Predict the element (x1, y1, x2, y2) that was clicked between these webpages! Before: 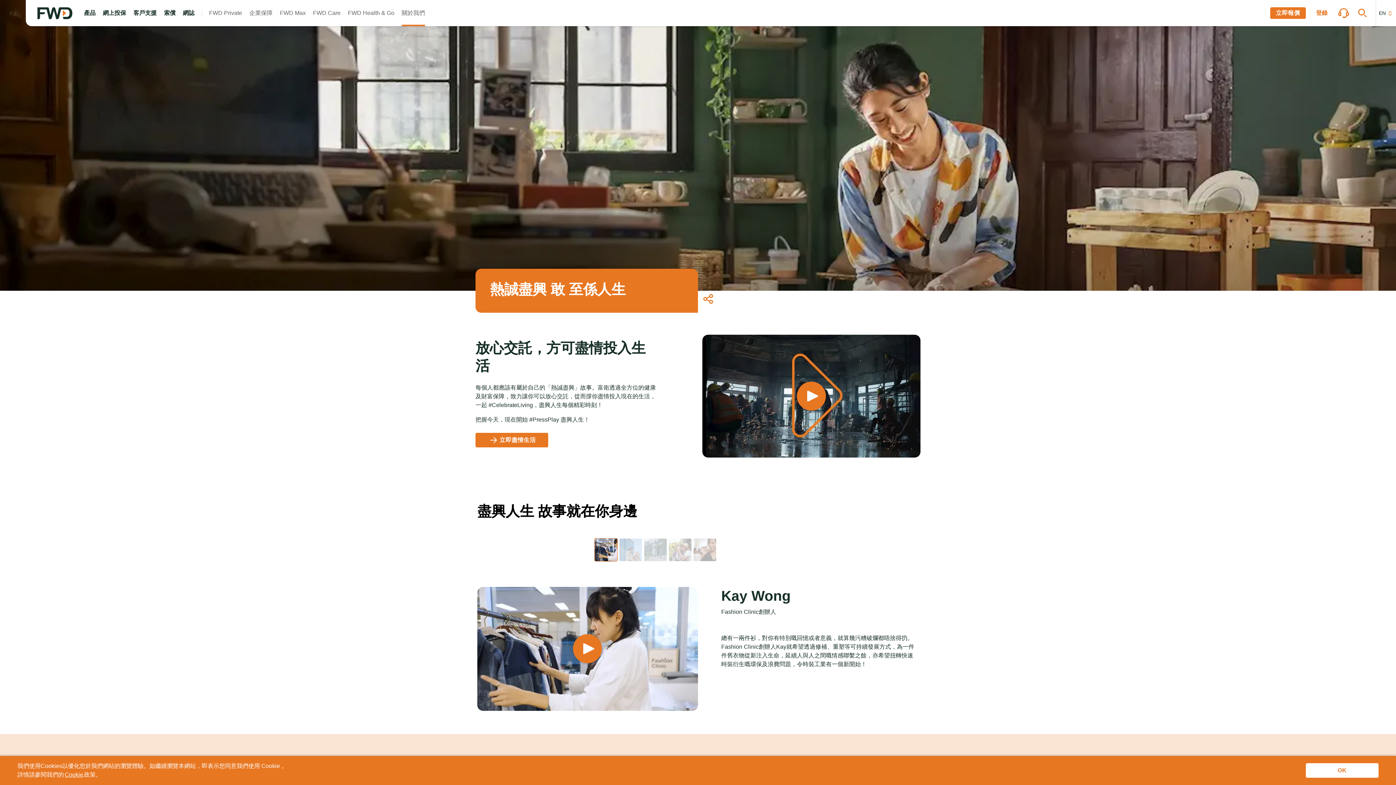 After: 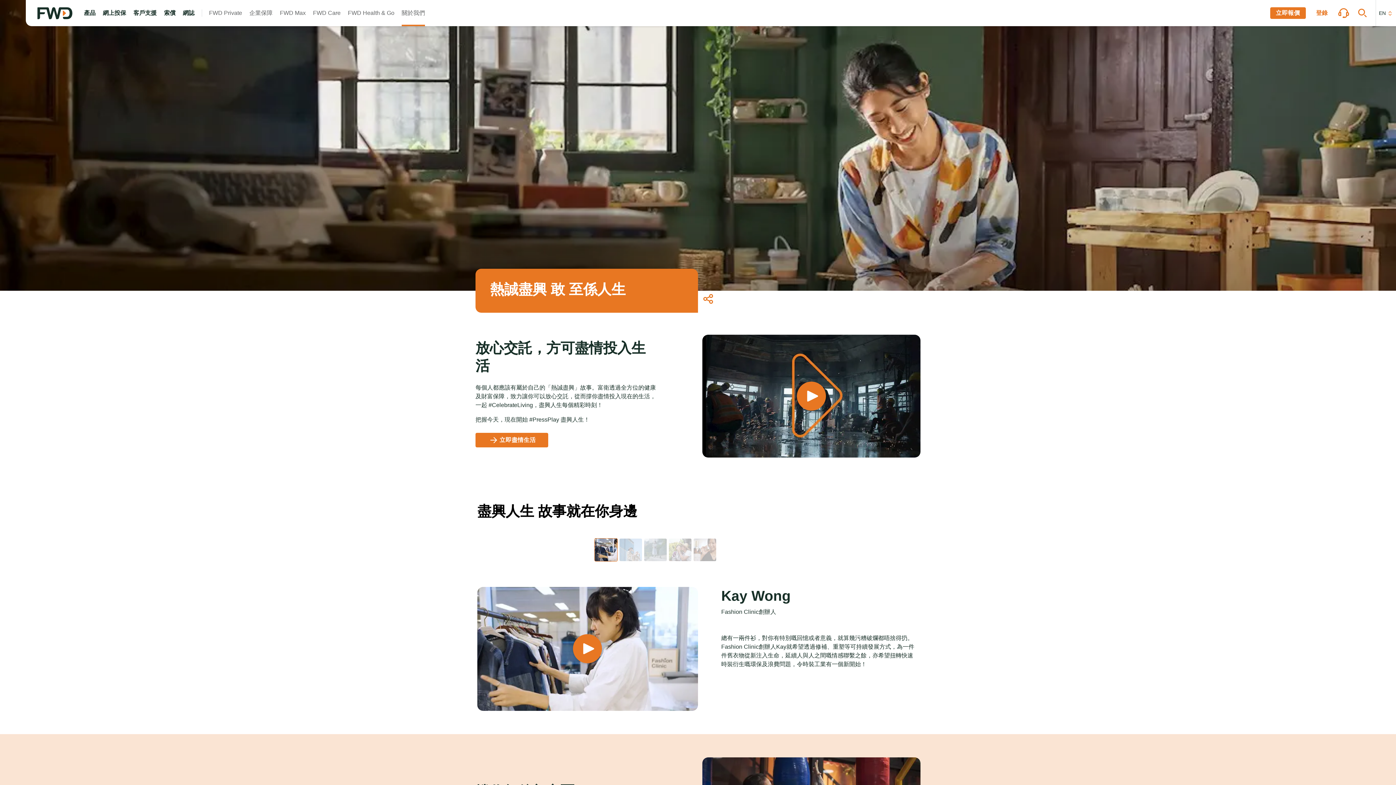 Action: bbox: (1306, 763, 1378, 778) label: OK